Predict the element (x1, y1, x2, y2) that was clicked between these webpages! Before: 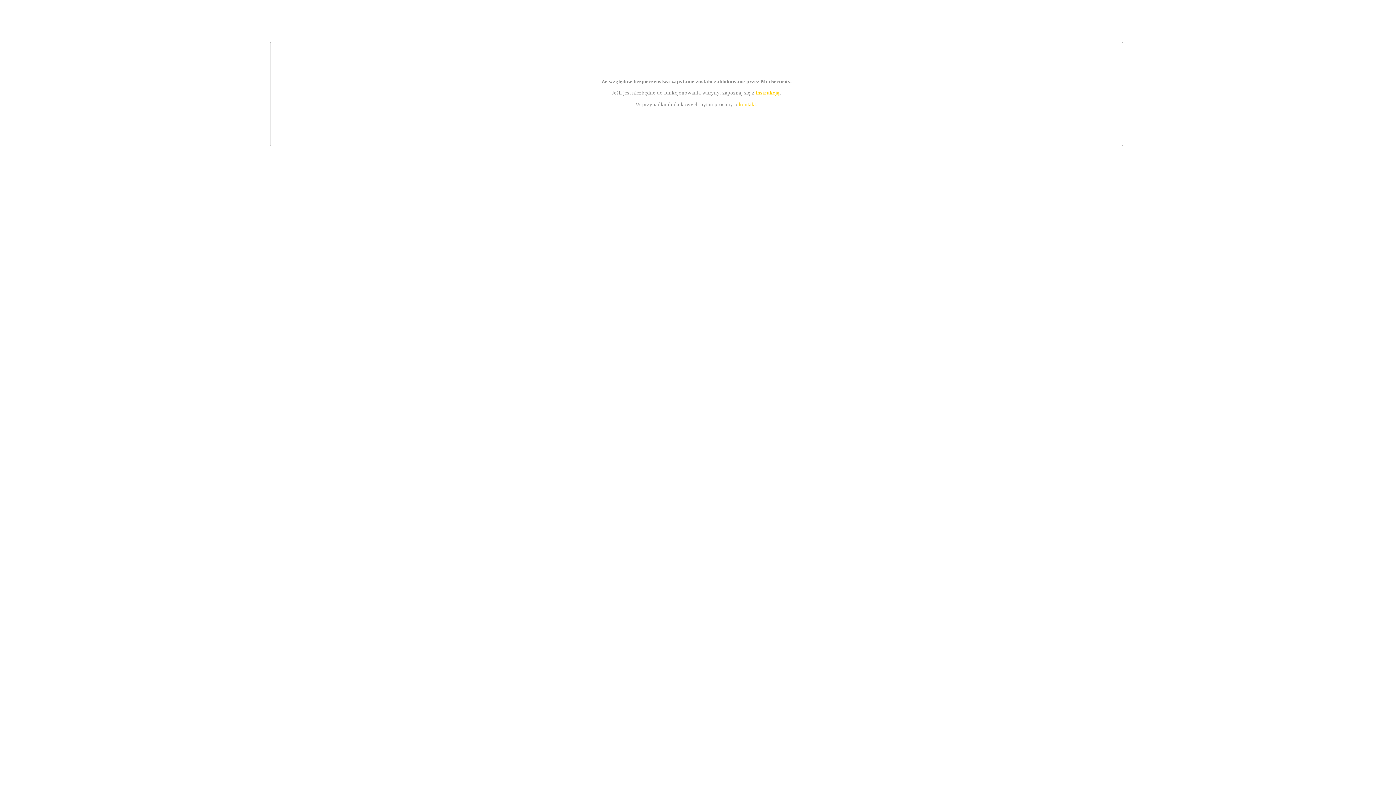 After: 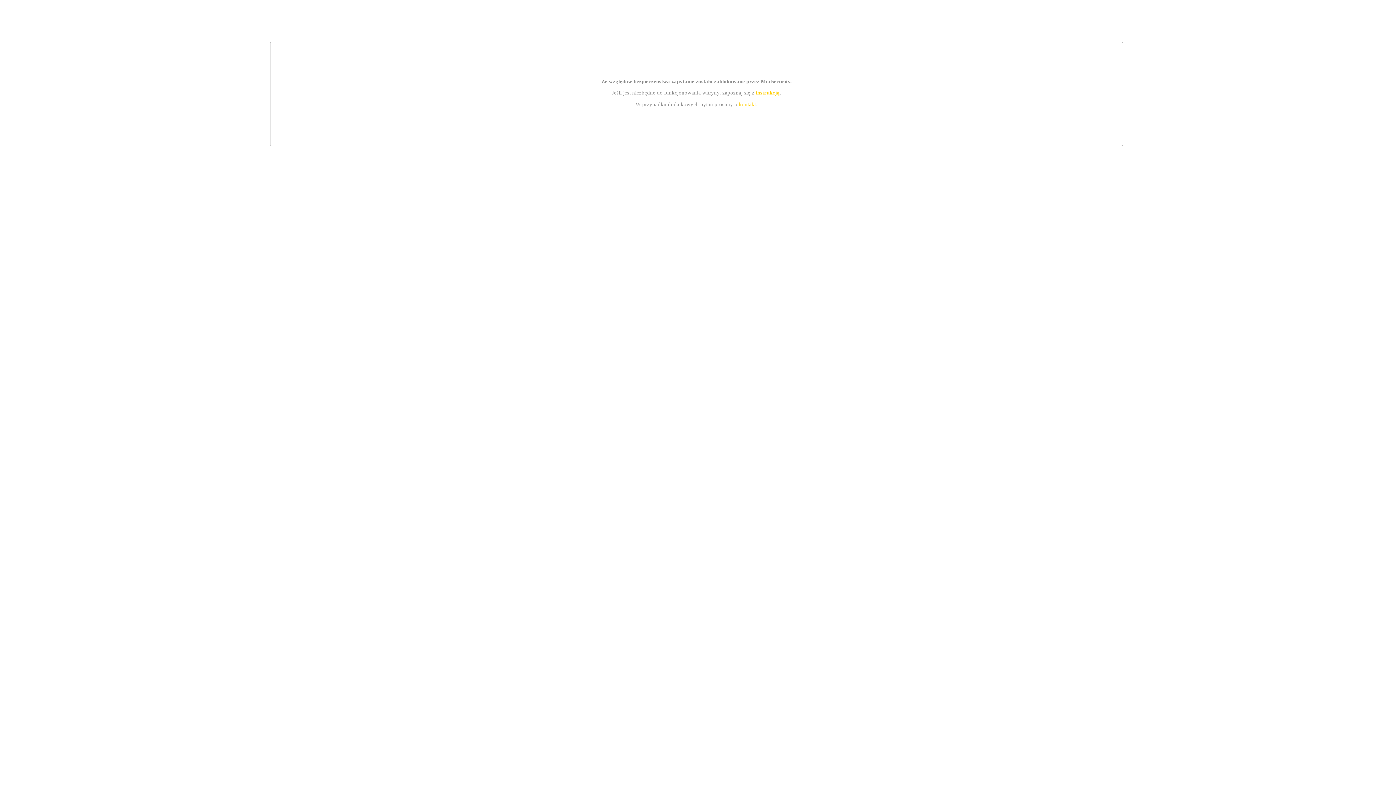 Action: bbox: (739, 101, 756, 107) label: kontakt